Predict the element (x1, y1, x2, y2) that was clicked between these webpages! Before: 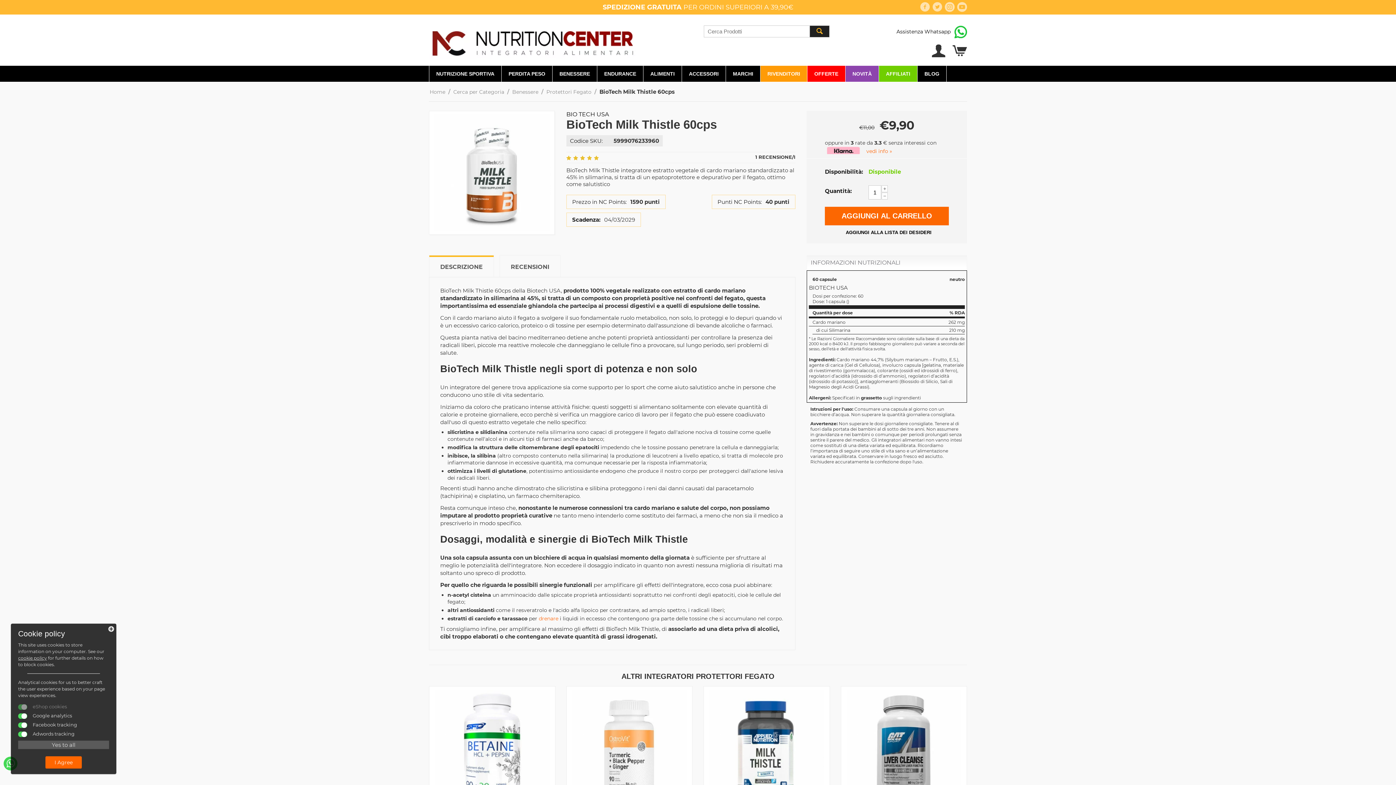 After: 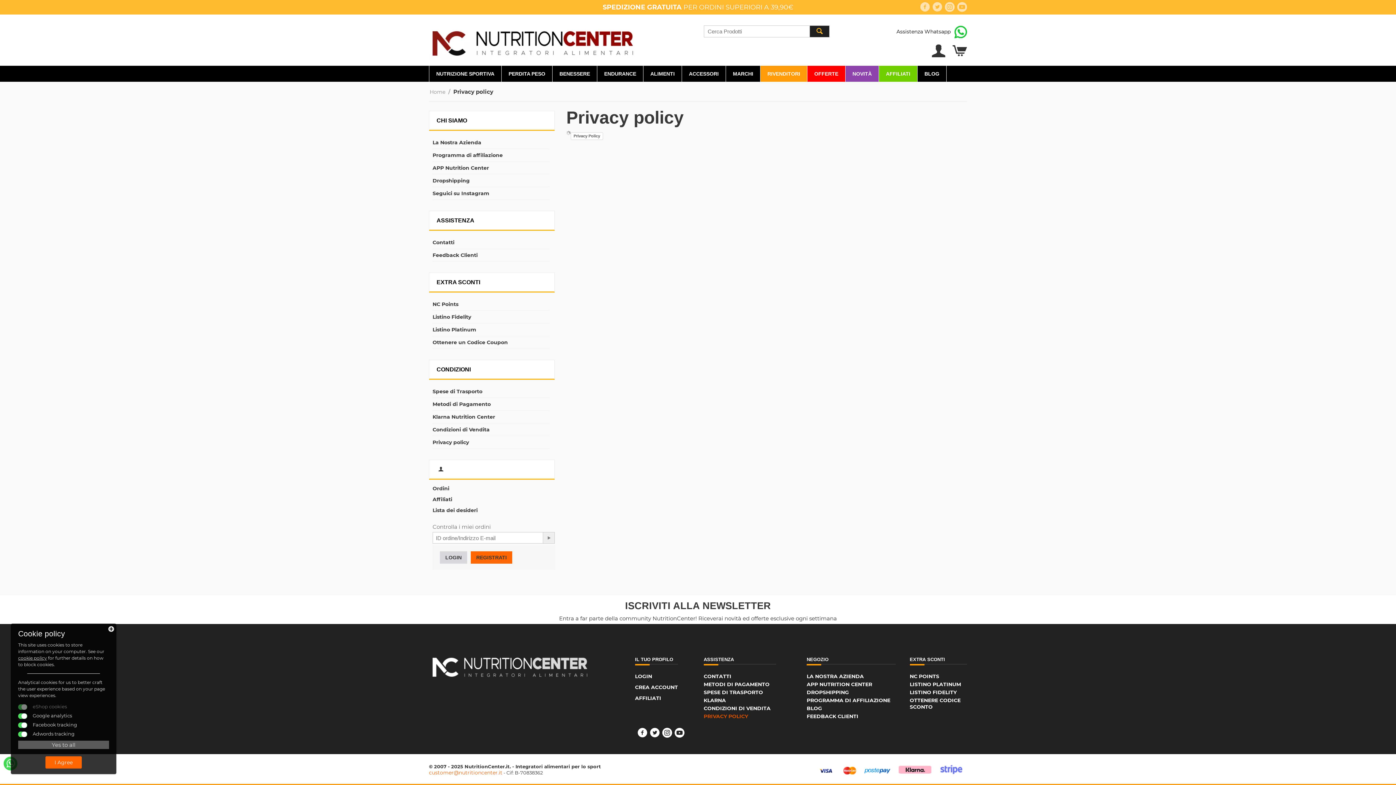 Action: bbox: (18, 655, 46, 661) label: cookie policy